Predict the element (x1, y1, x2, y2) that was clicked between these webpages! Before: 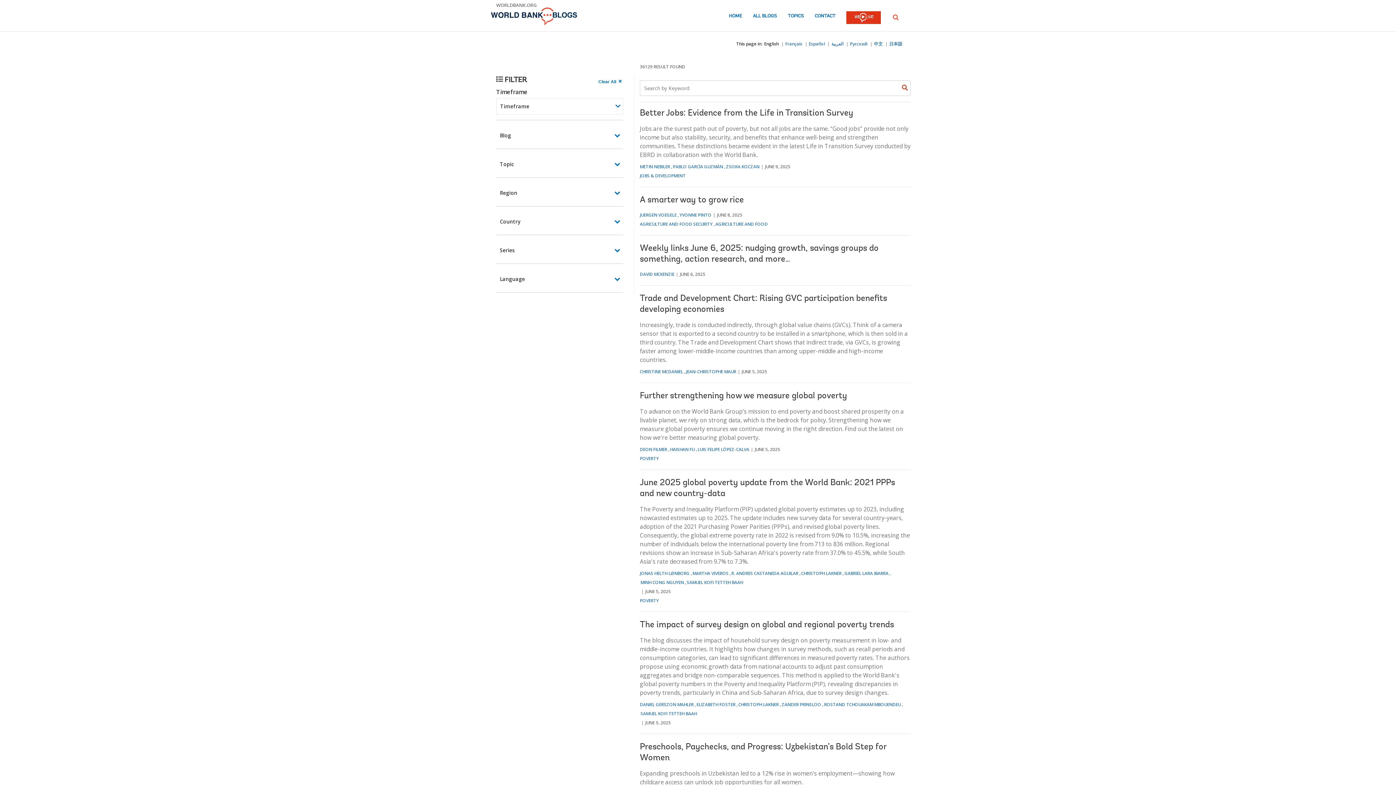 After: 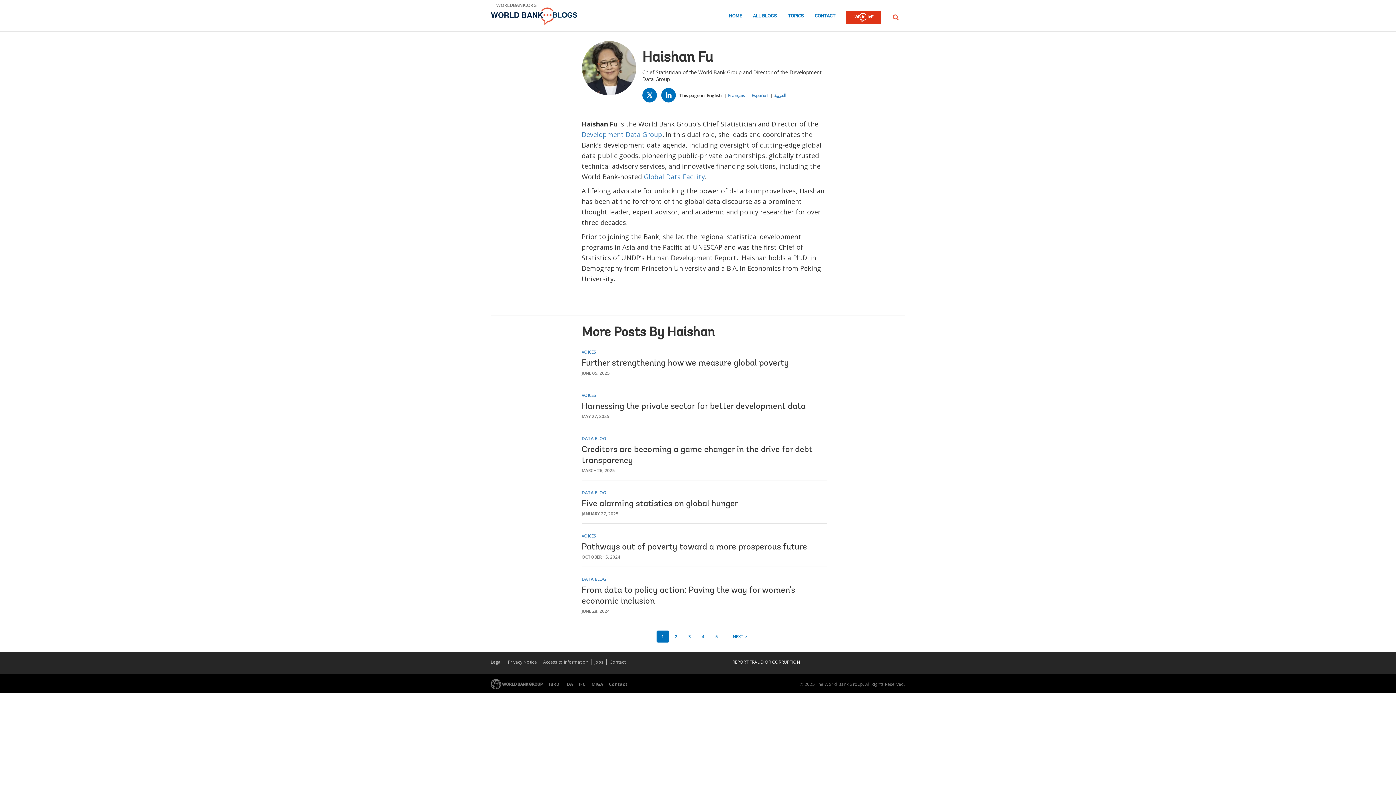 Action: bbox: (670, 446, 694, 452) label: HAISHAN FU